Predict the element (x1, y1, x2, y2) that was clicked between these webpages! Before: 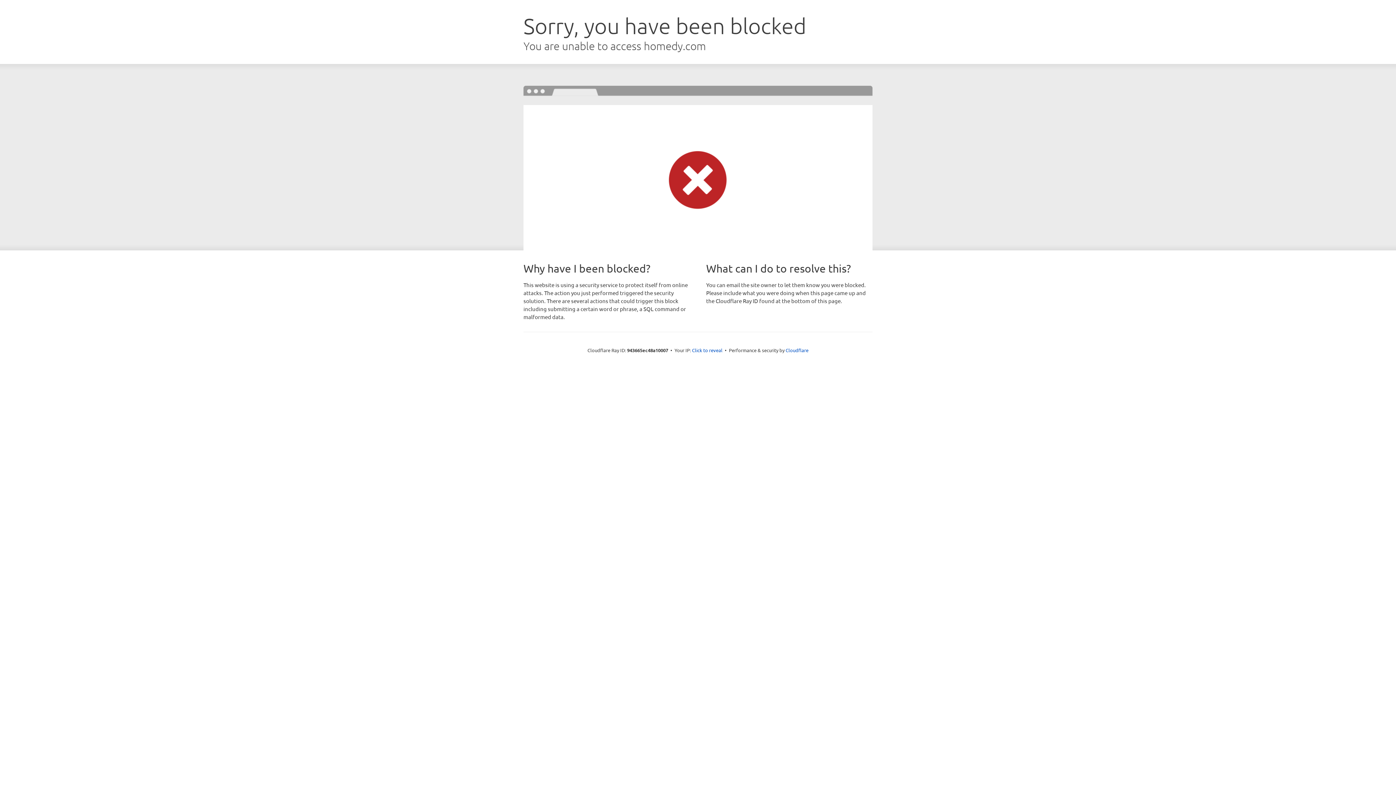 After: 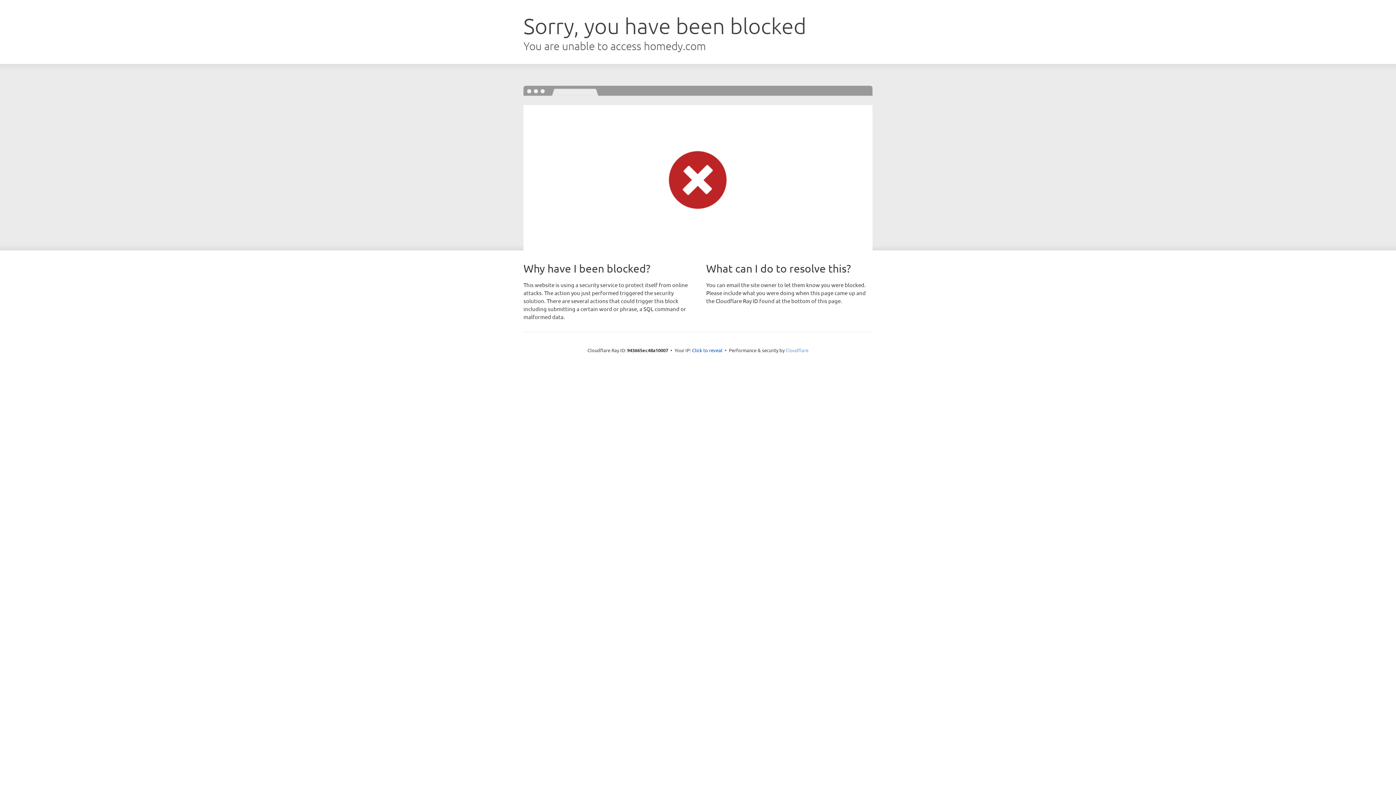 Action: label: Cloudflare bbox: (785, 347, 808, 353)